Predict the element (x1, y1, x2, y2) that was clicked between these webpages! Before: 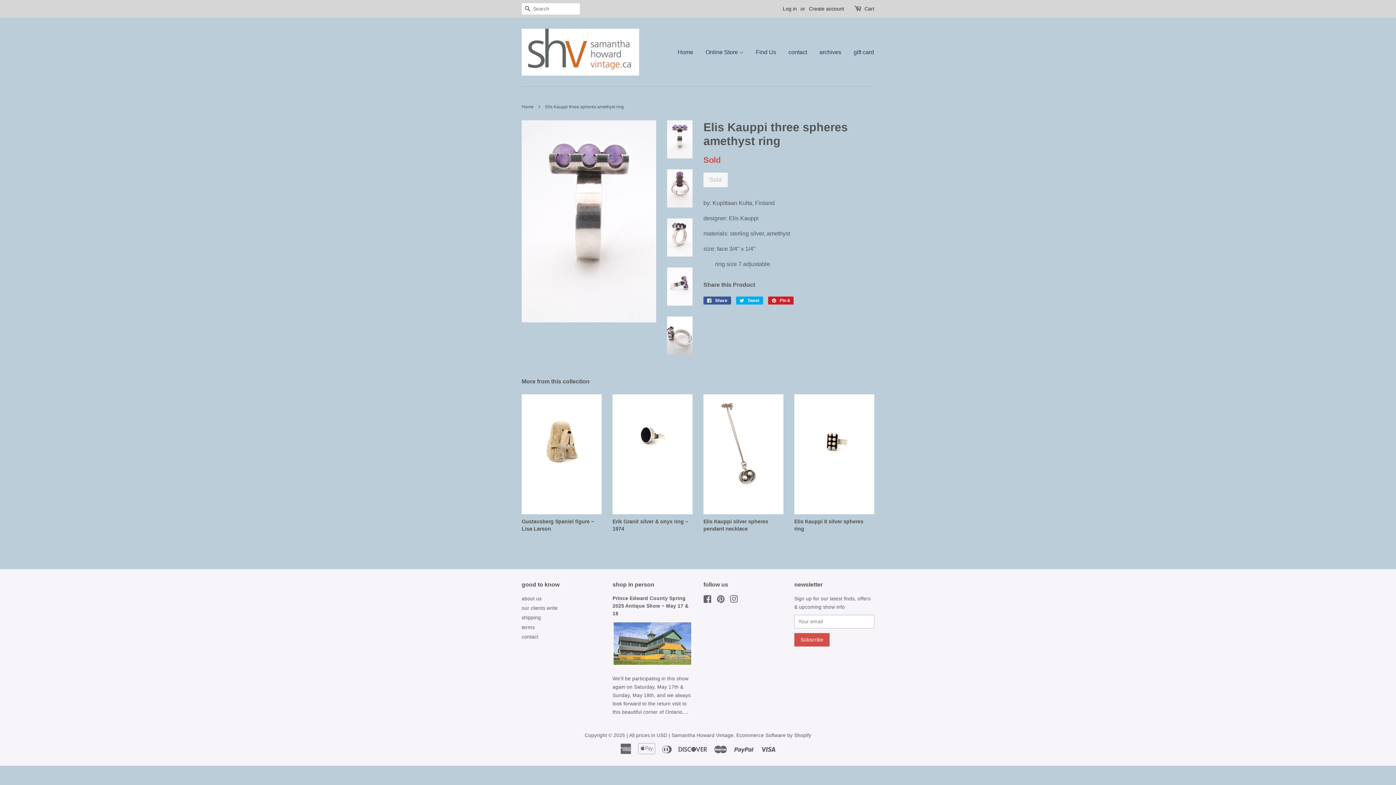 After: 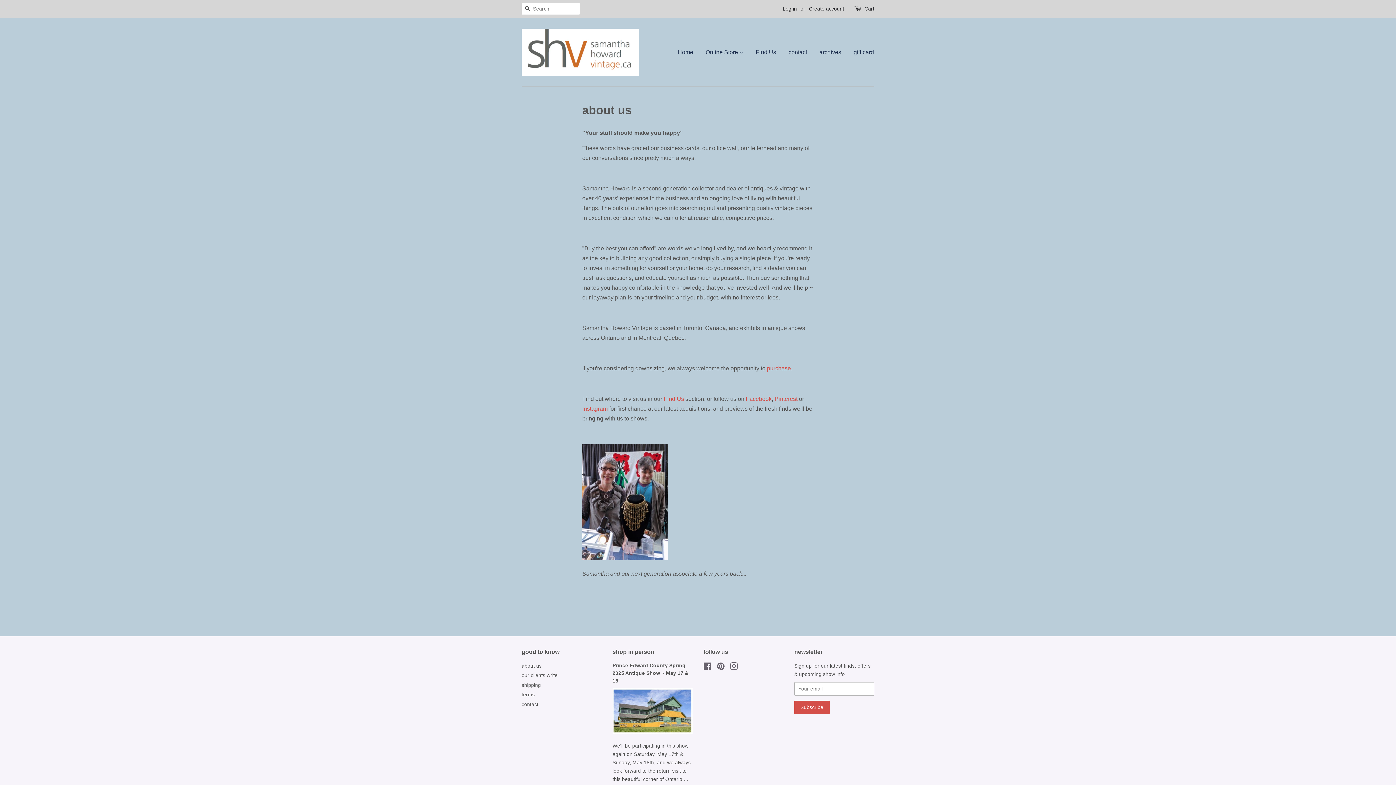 Action: bbox: (521, 596, 541, 601) label: about us